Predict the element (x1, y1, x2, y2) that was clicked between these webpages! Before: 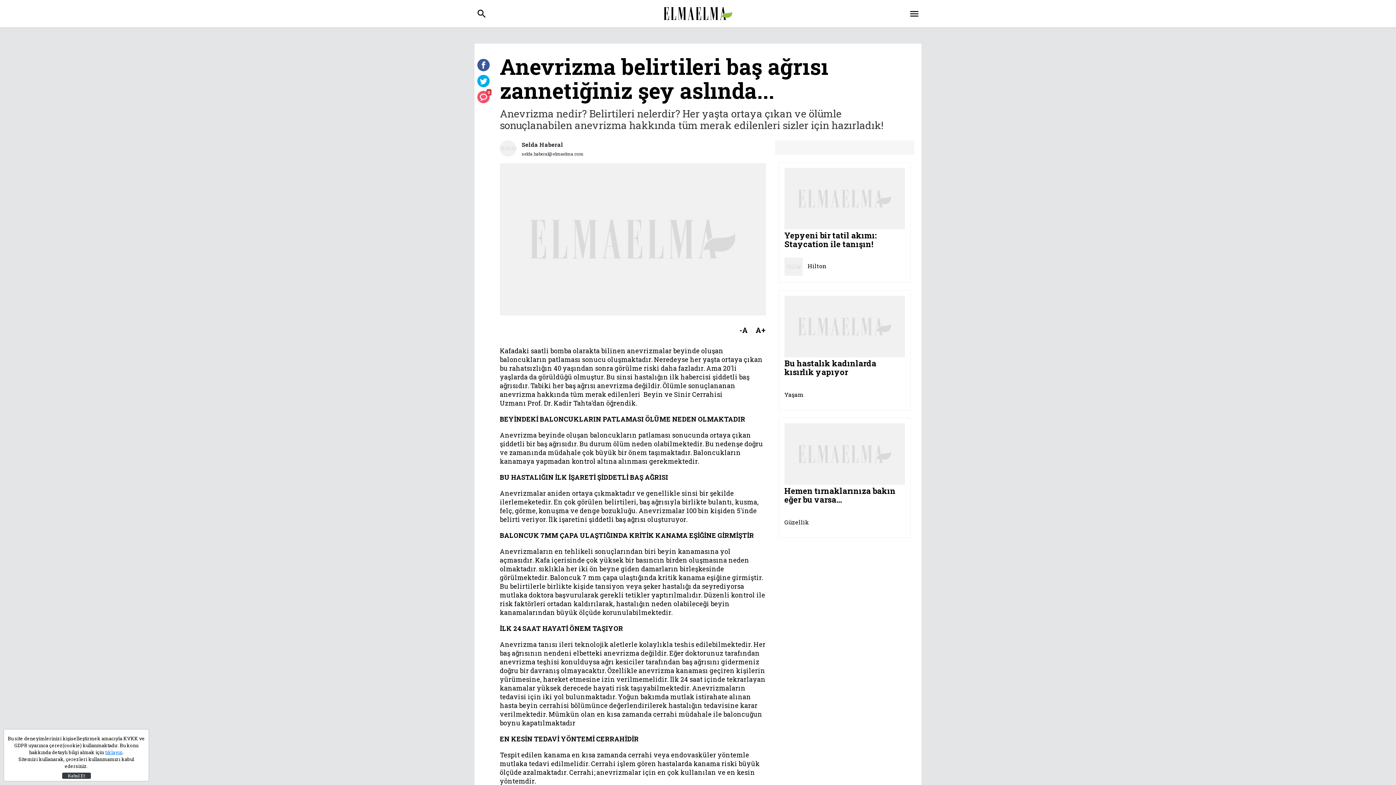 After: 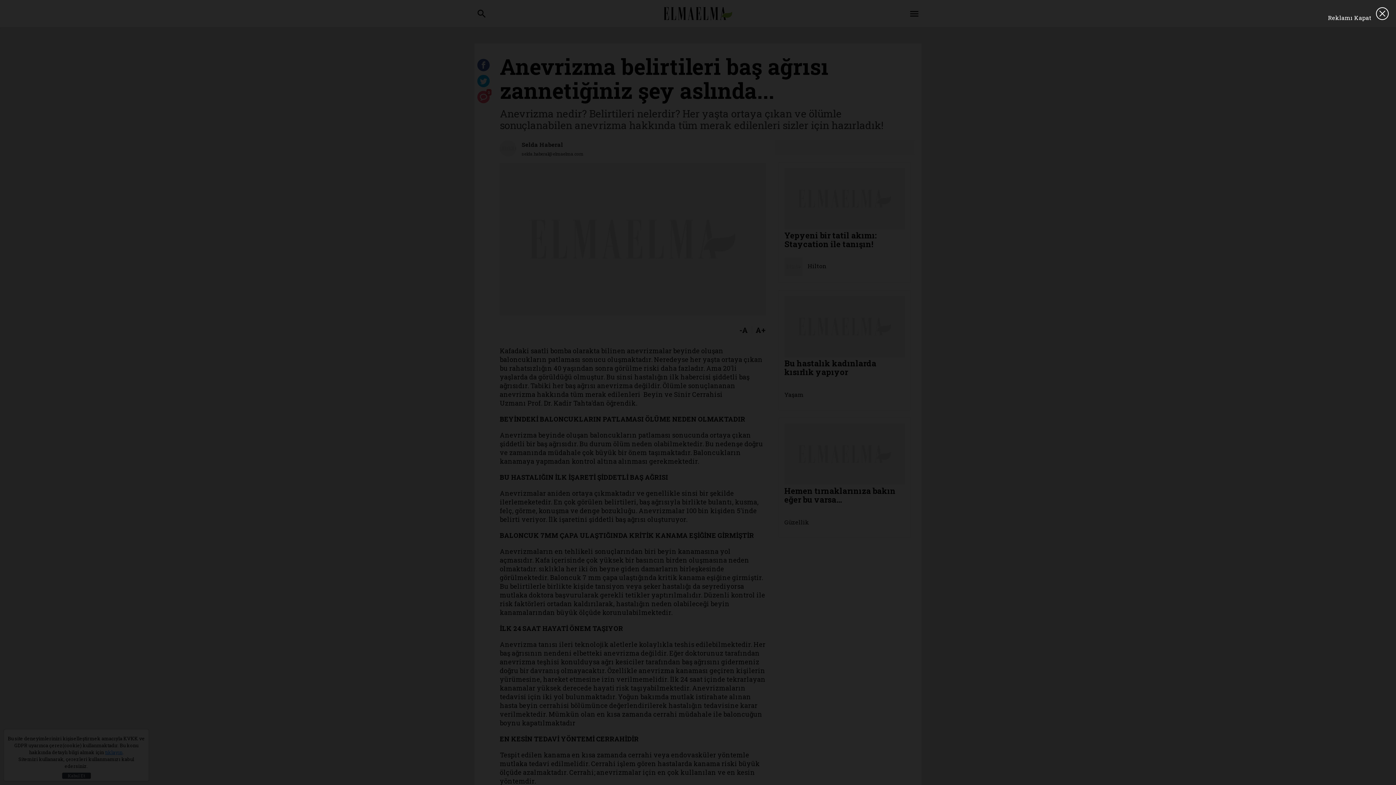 Action: bbox: (755, 326, 766, 333) label: A+